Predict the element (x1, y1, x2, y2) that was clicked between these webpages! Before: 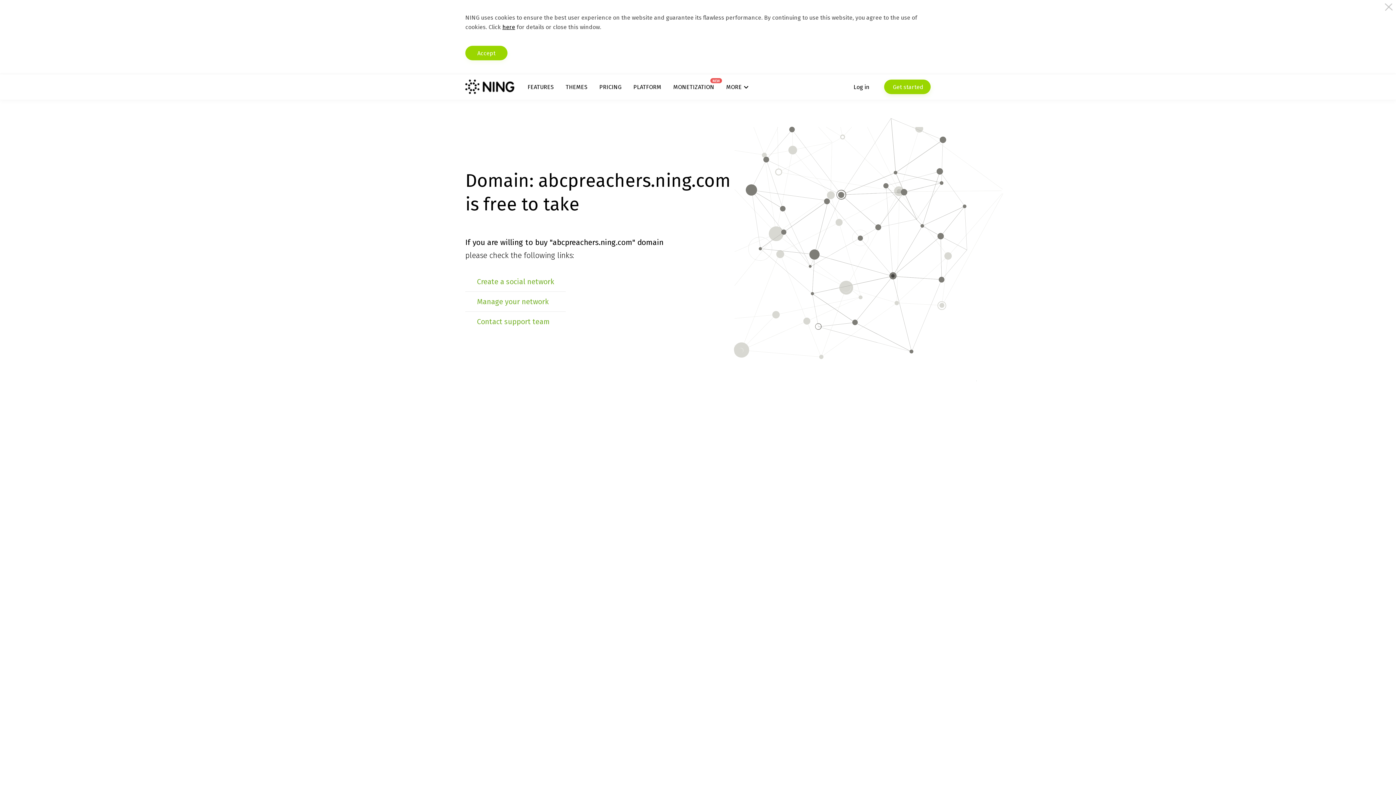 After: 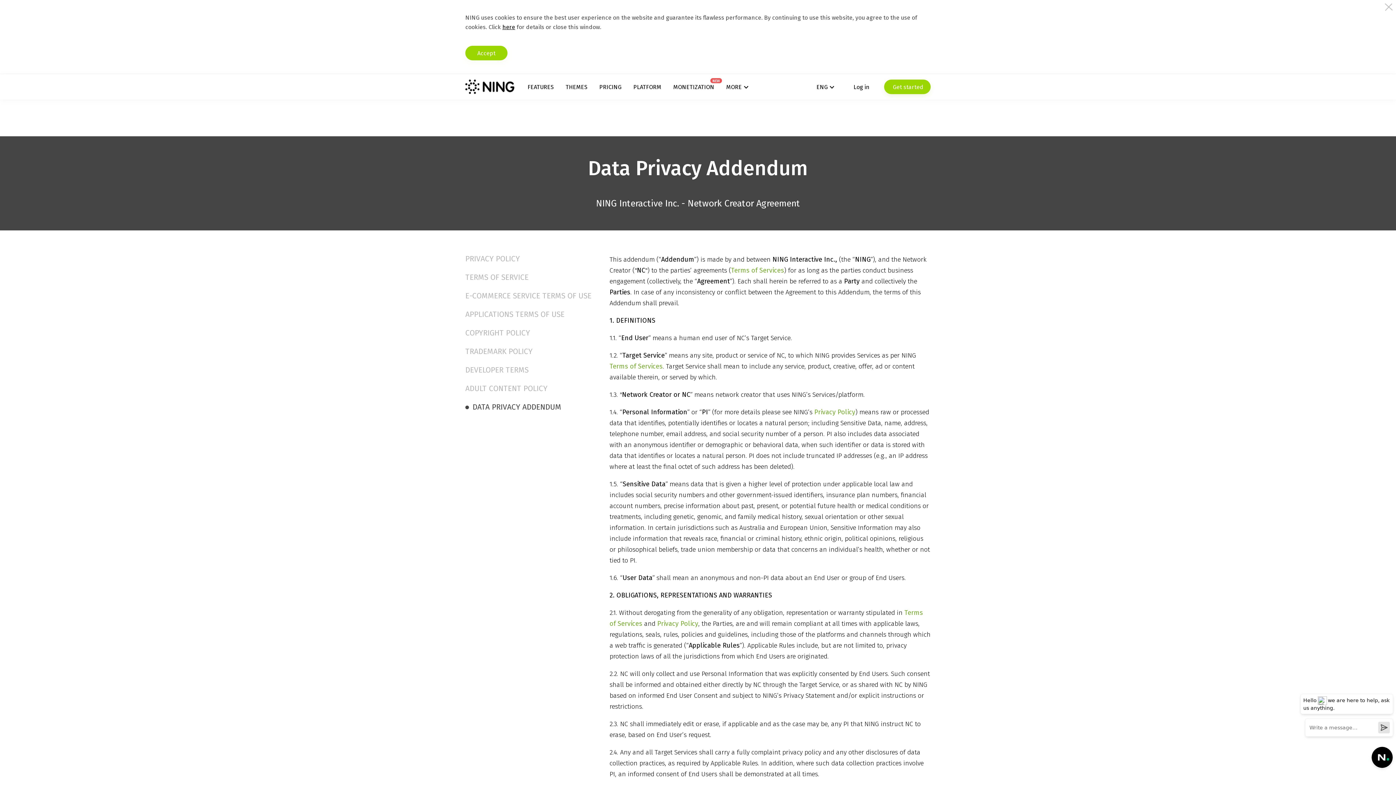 Action: label: here bbox: (502, 23, 515, 30)